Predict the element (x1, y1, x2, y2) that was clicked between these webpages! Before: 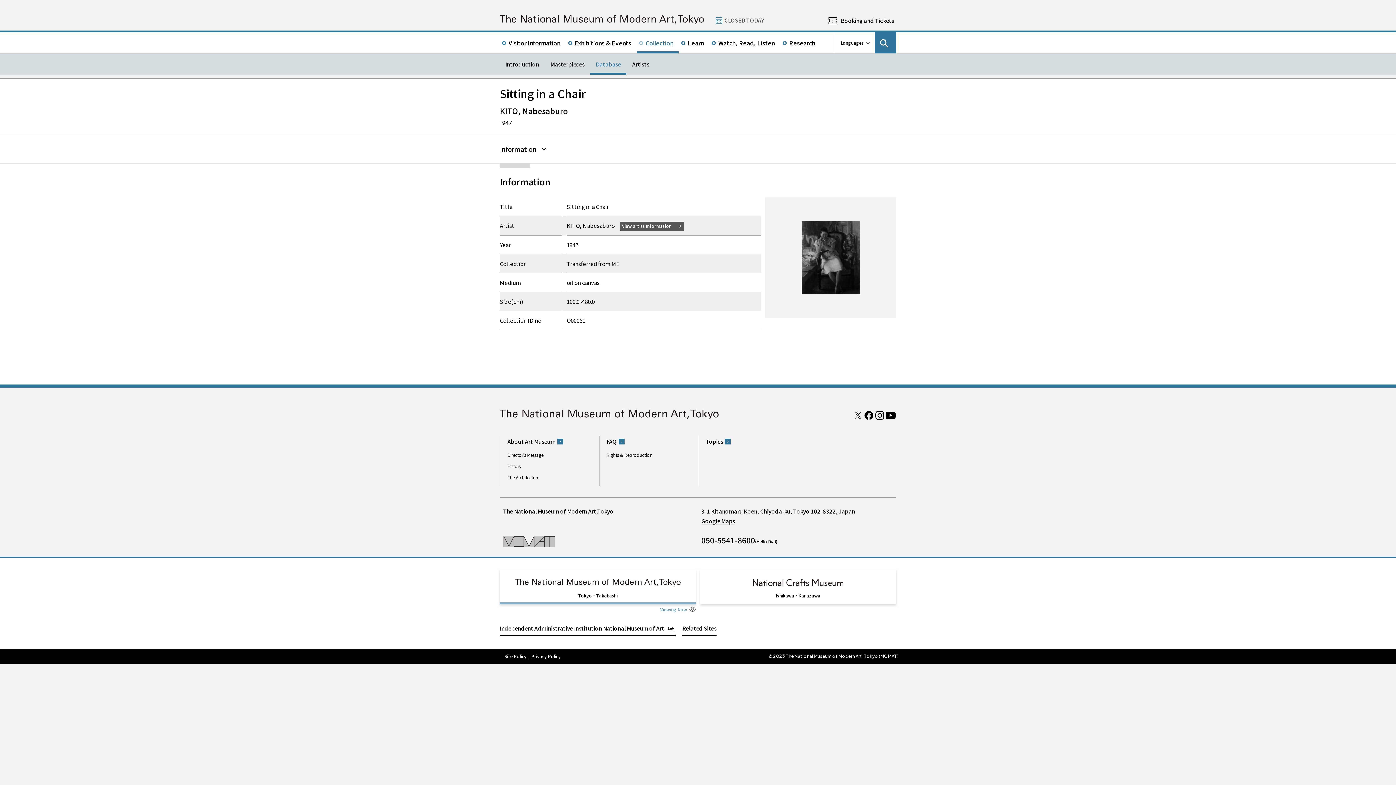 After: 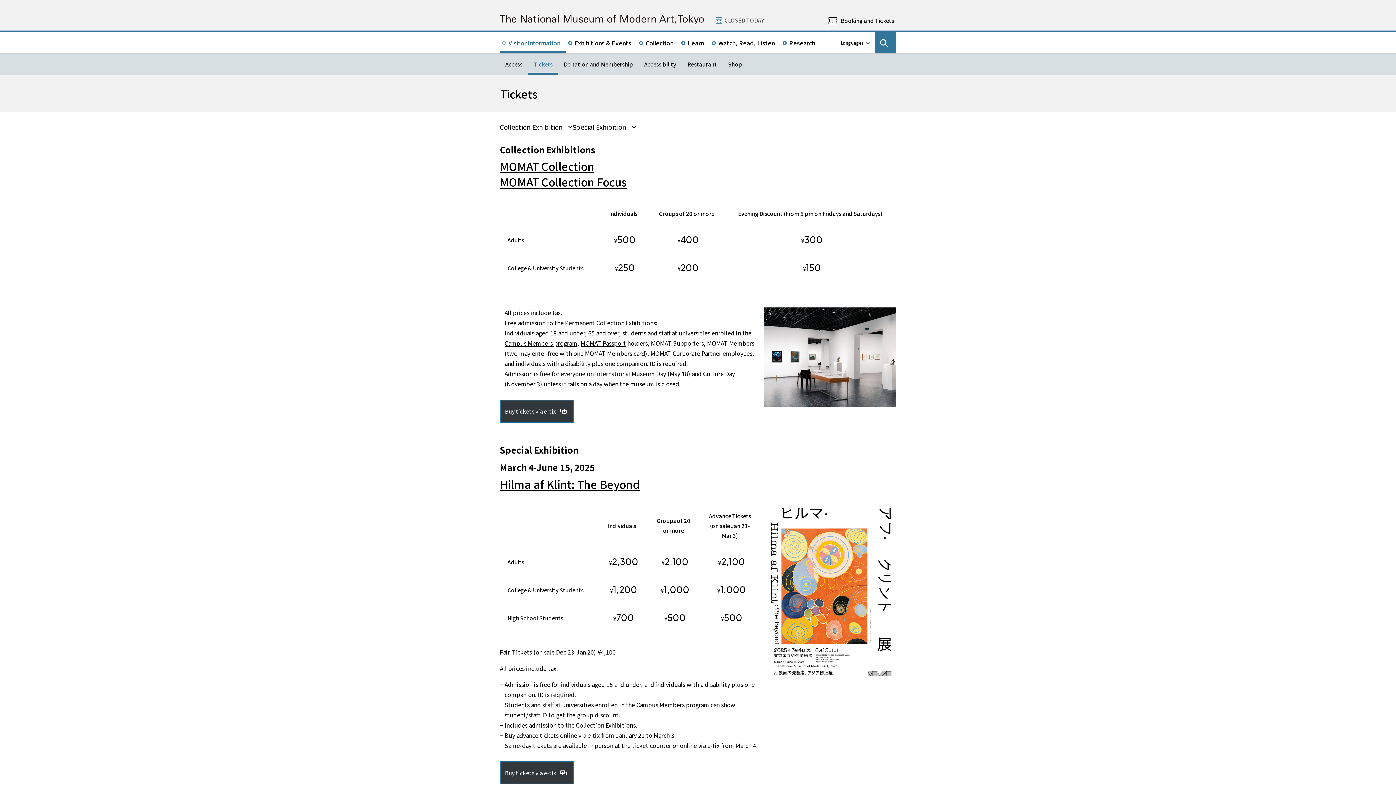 Action: label: Booking and Tickets bbox: (825, 14, 896, 26)